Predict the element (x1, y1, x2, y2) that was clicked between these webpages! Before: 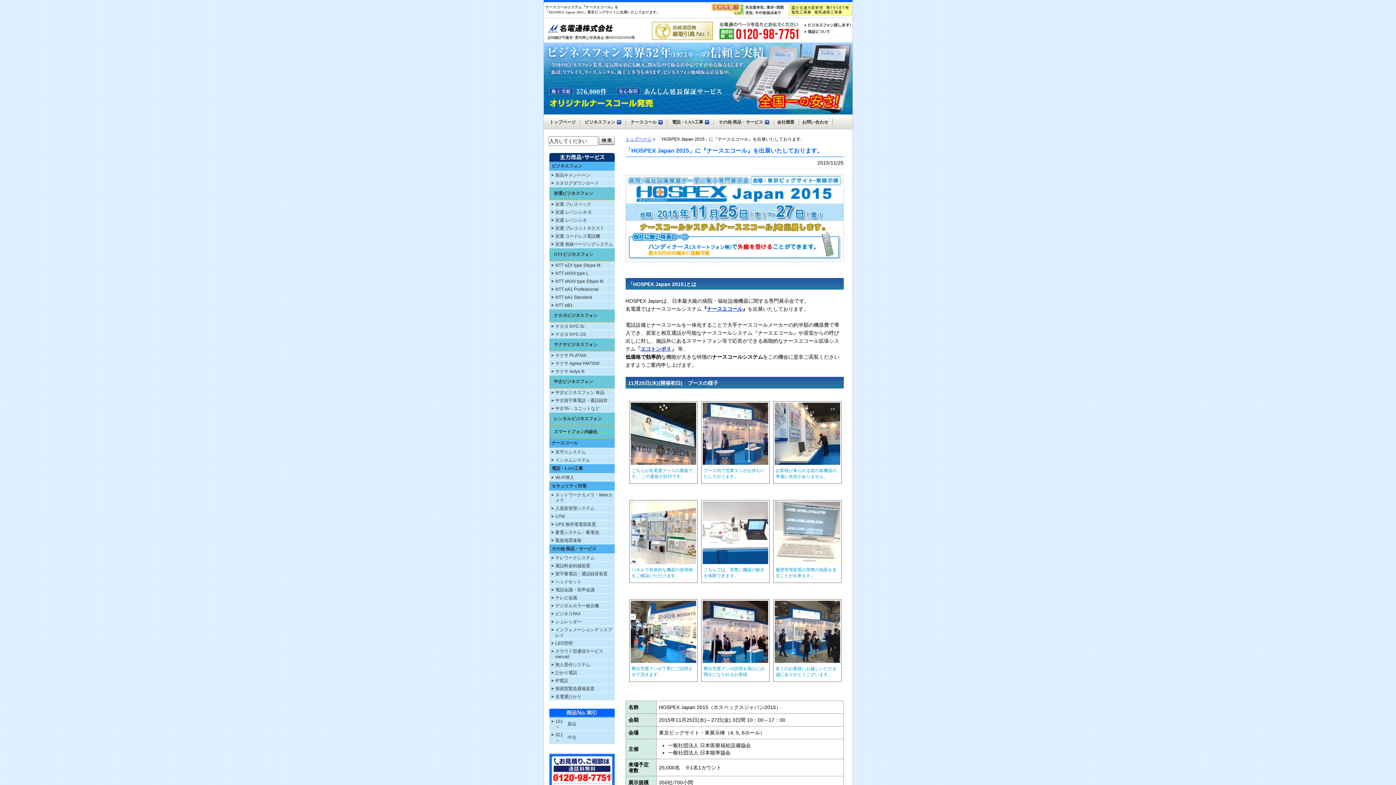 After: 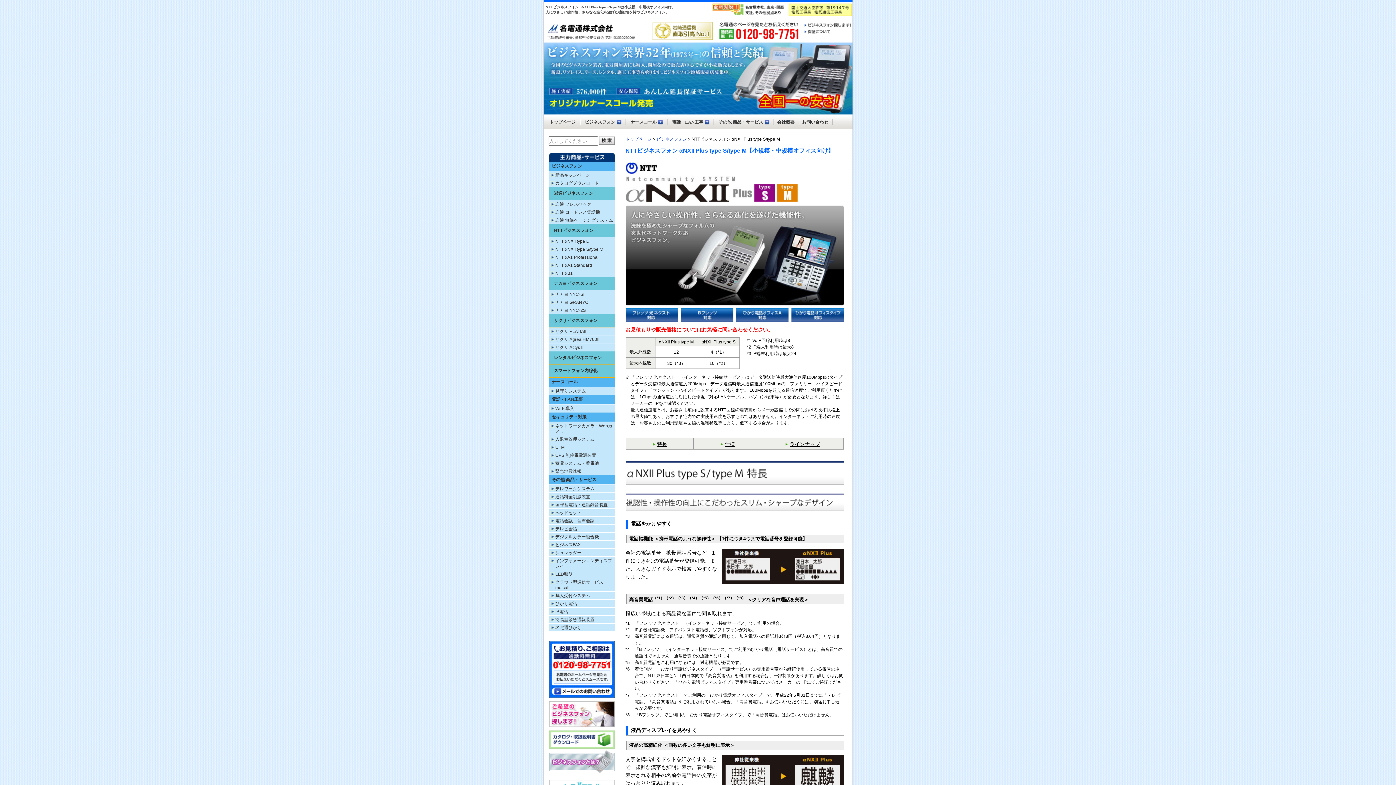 Action: bbox: (555, 278, 603, 284) label: NTT αNXII type S/type M